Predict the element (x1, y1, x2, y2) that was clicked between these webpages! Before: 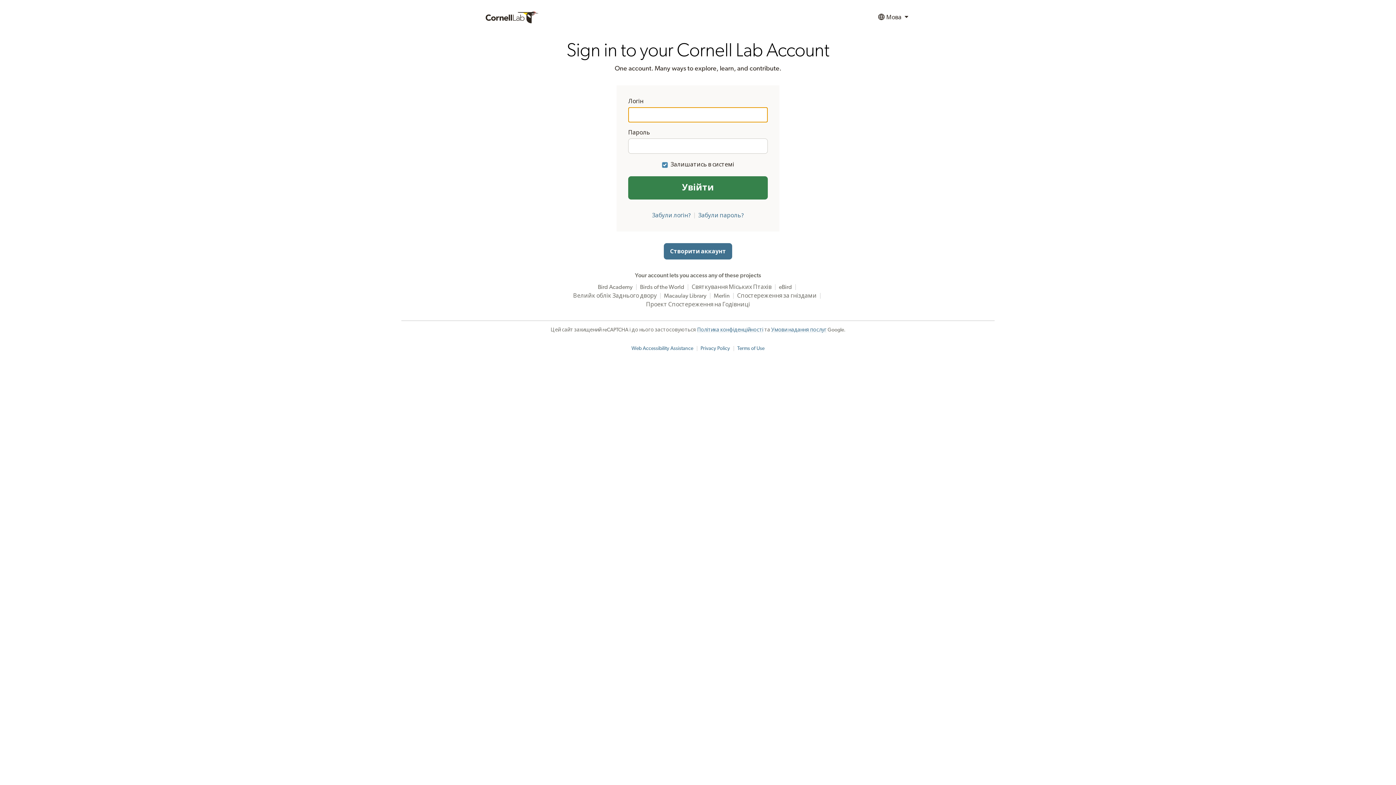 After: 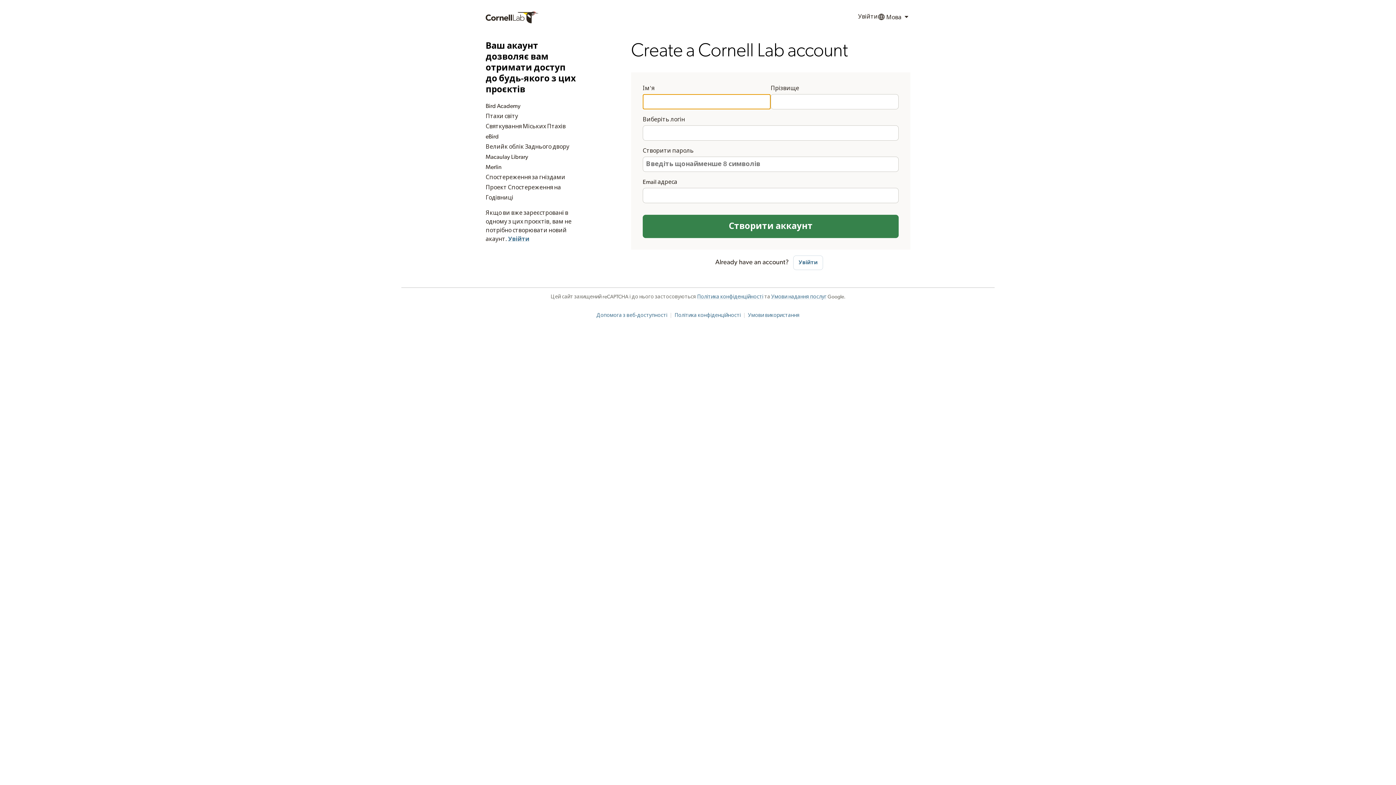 Action: label: Створити аккаунт bbox: (664, 243, 732, 259)